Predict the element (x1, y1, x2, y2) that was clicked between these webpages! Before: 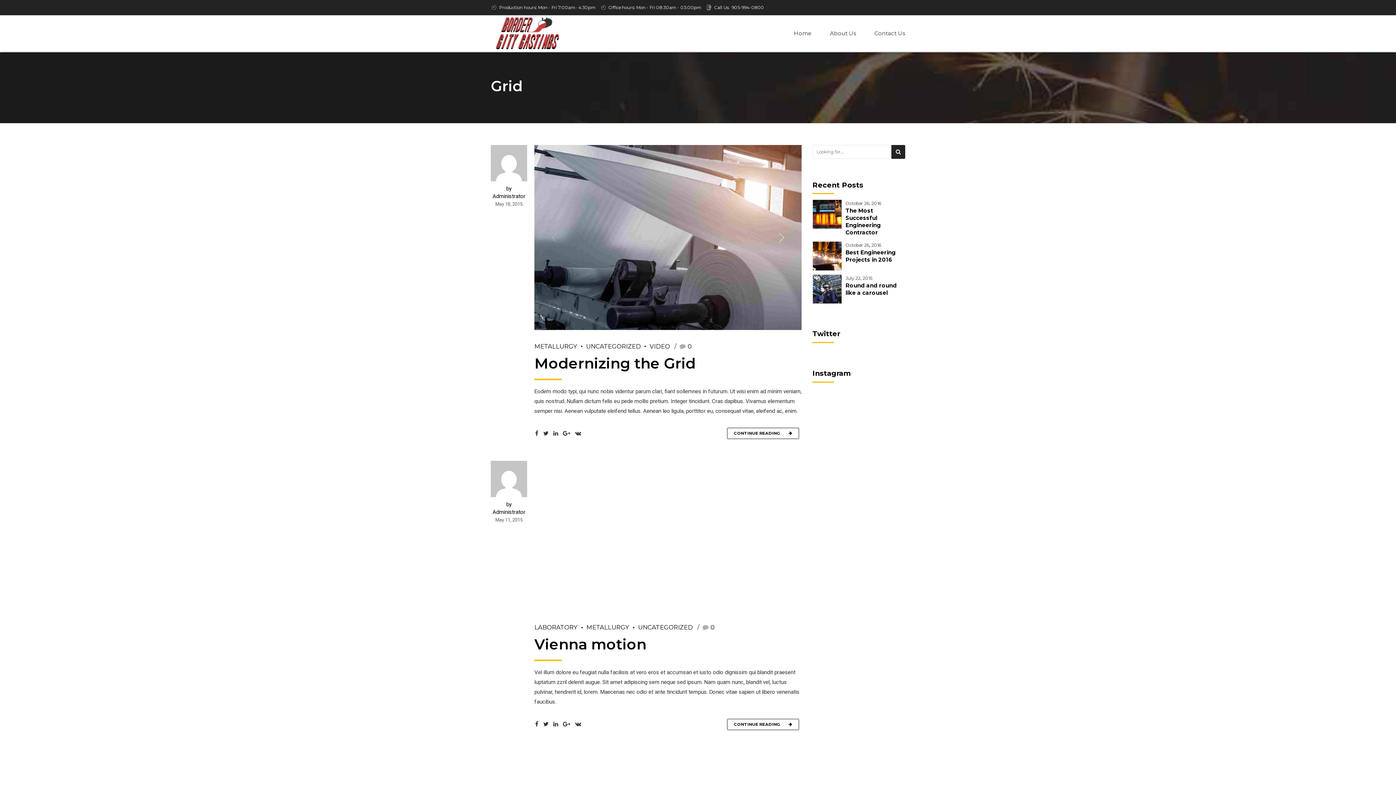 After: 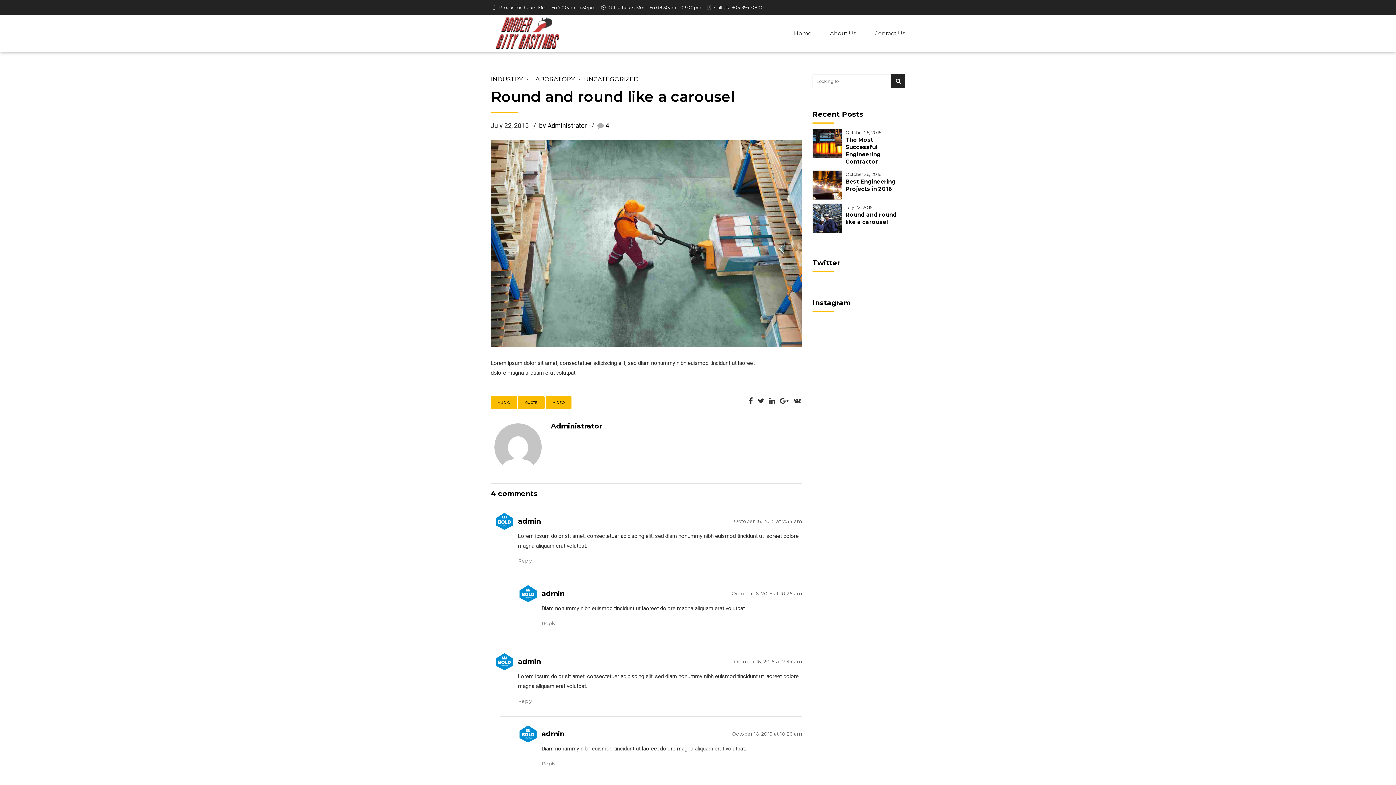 Action: label: Round and round like a carousel bbox: (845, 282, 905, 296)